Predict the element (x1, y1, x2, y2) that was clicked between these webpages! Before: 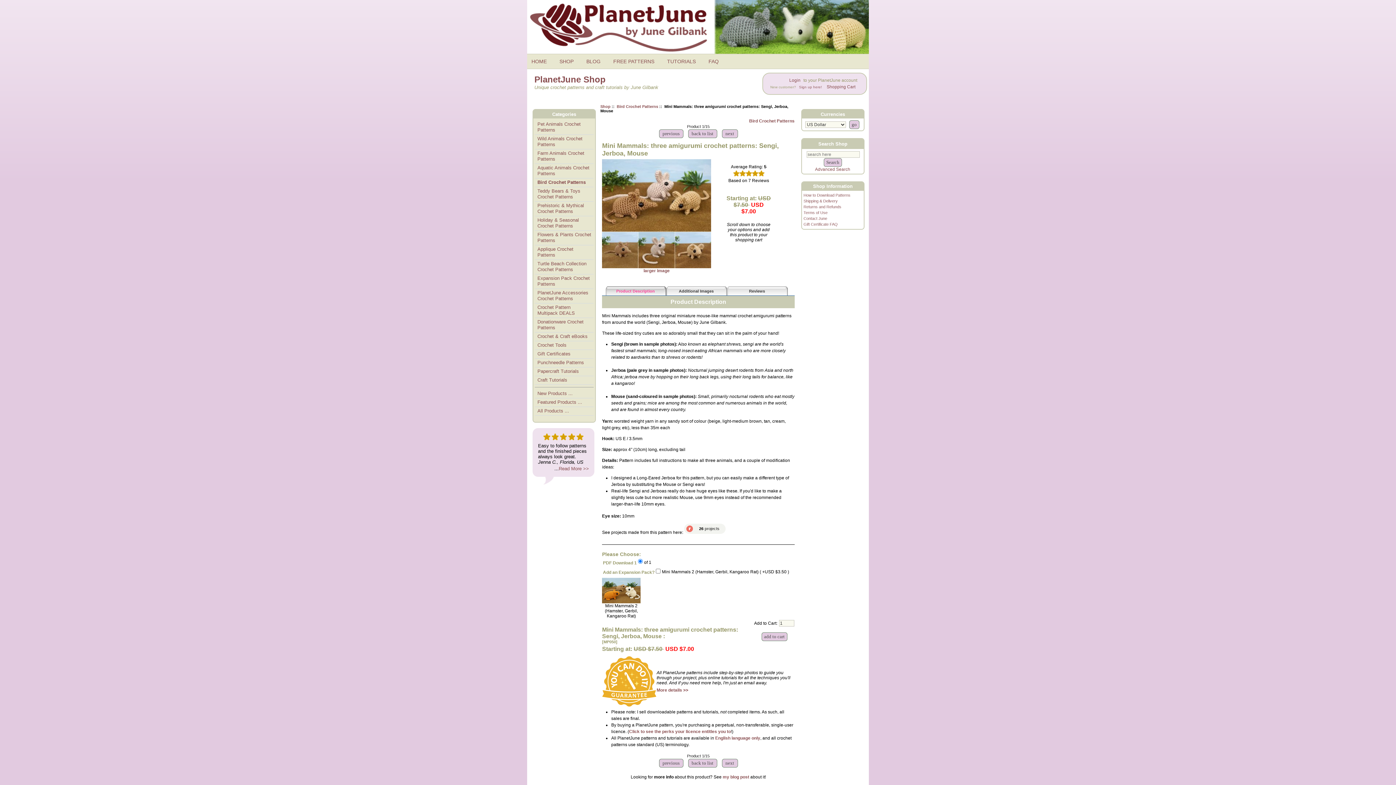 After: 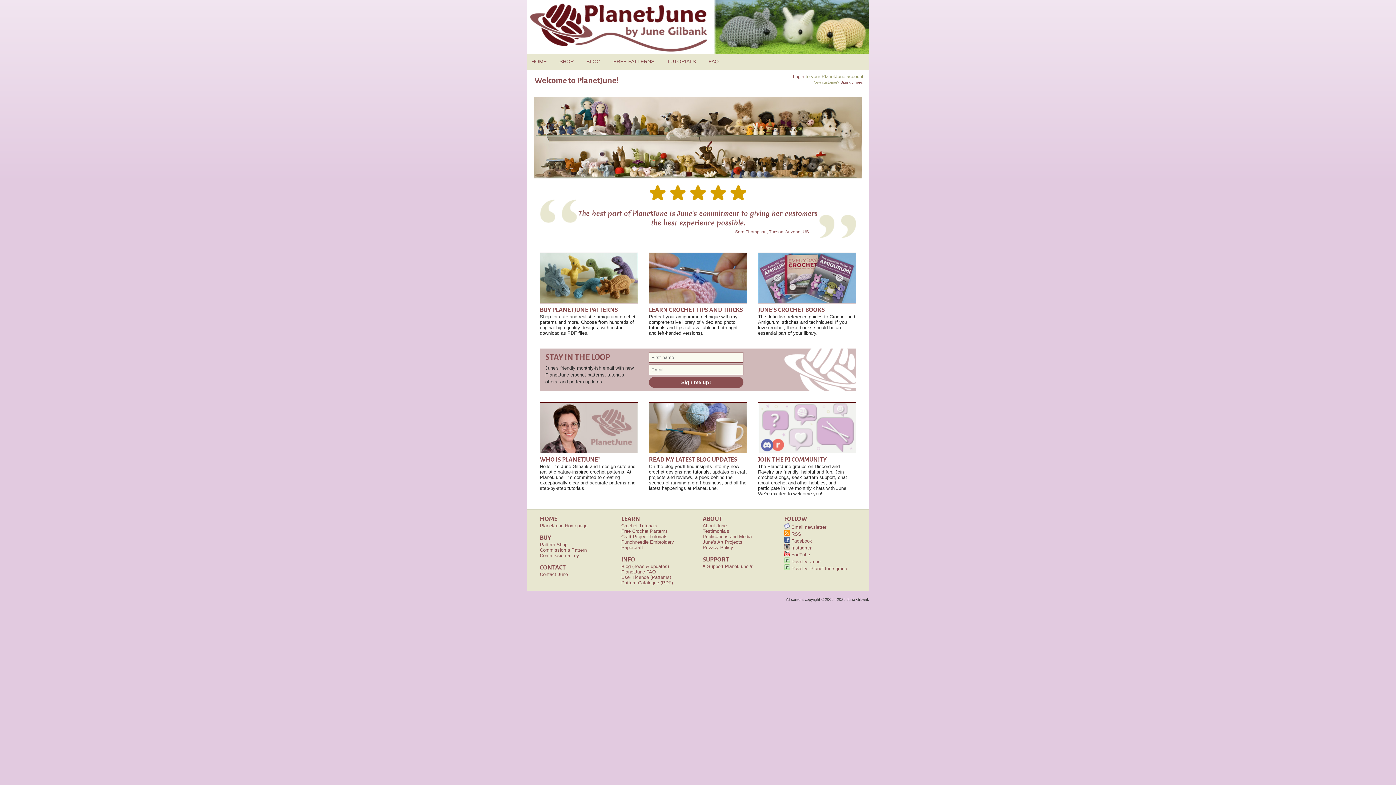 Action: bbox: (527, 0, 869, 53)